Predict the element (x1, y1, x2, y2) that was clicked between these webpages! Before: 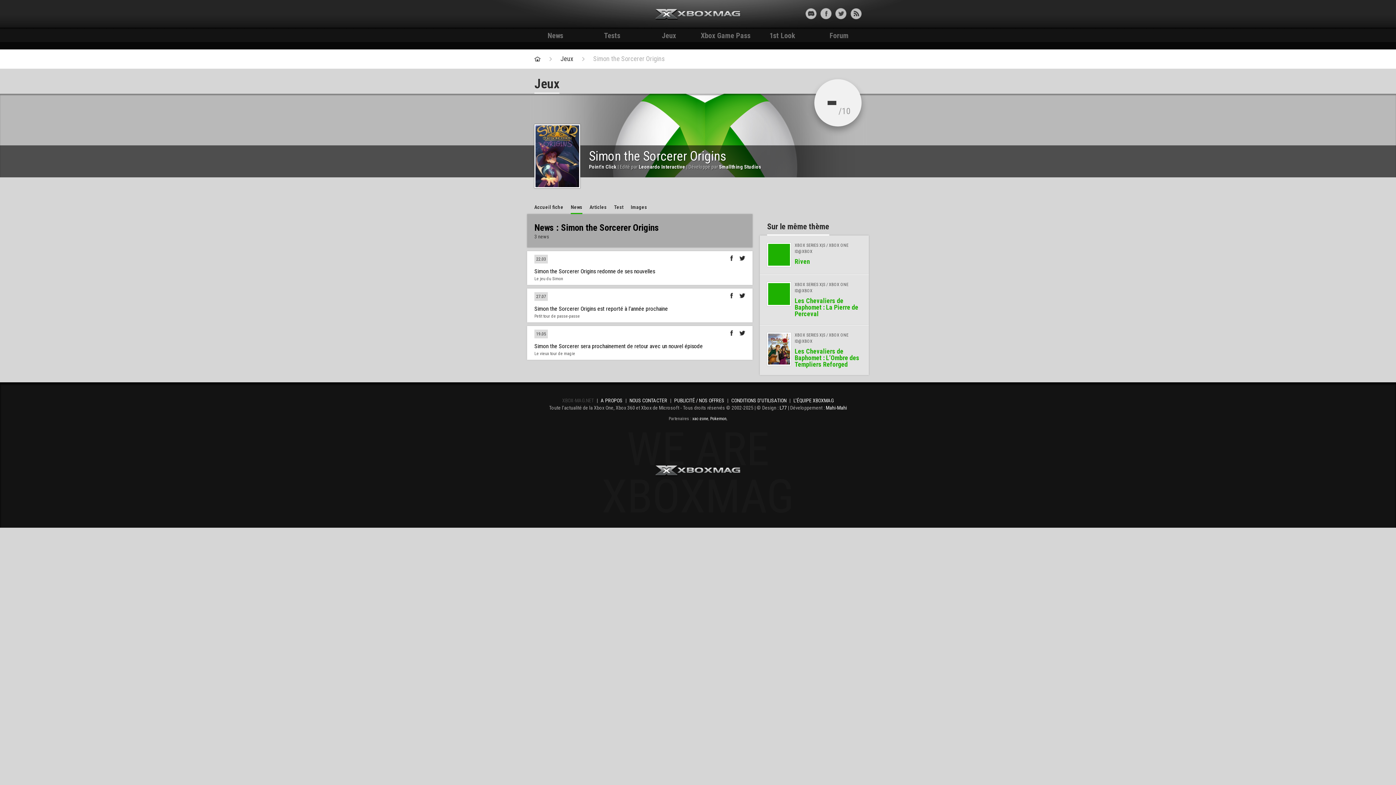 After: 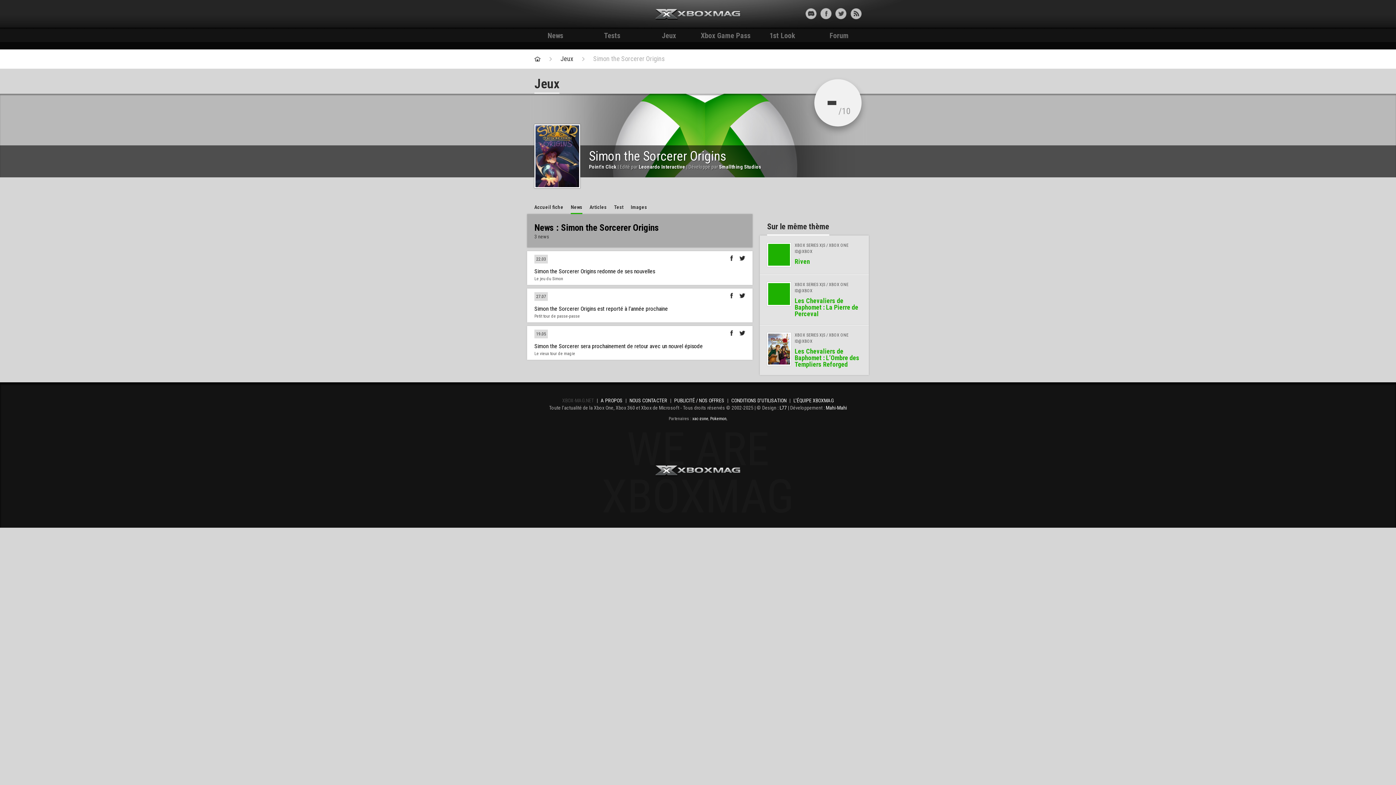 Action: bbox: (729, 330, 734, 336)